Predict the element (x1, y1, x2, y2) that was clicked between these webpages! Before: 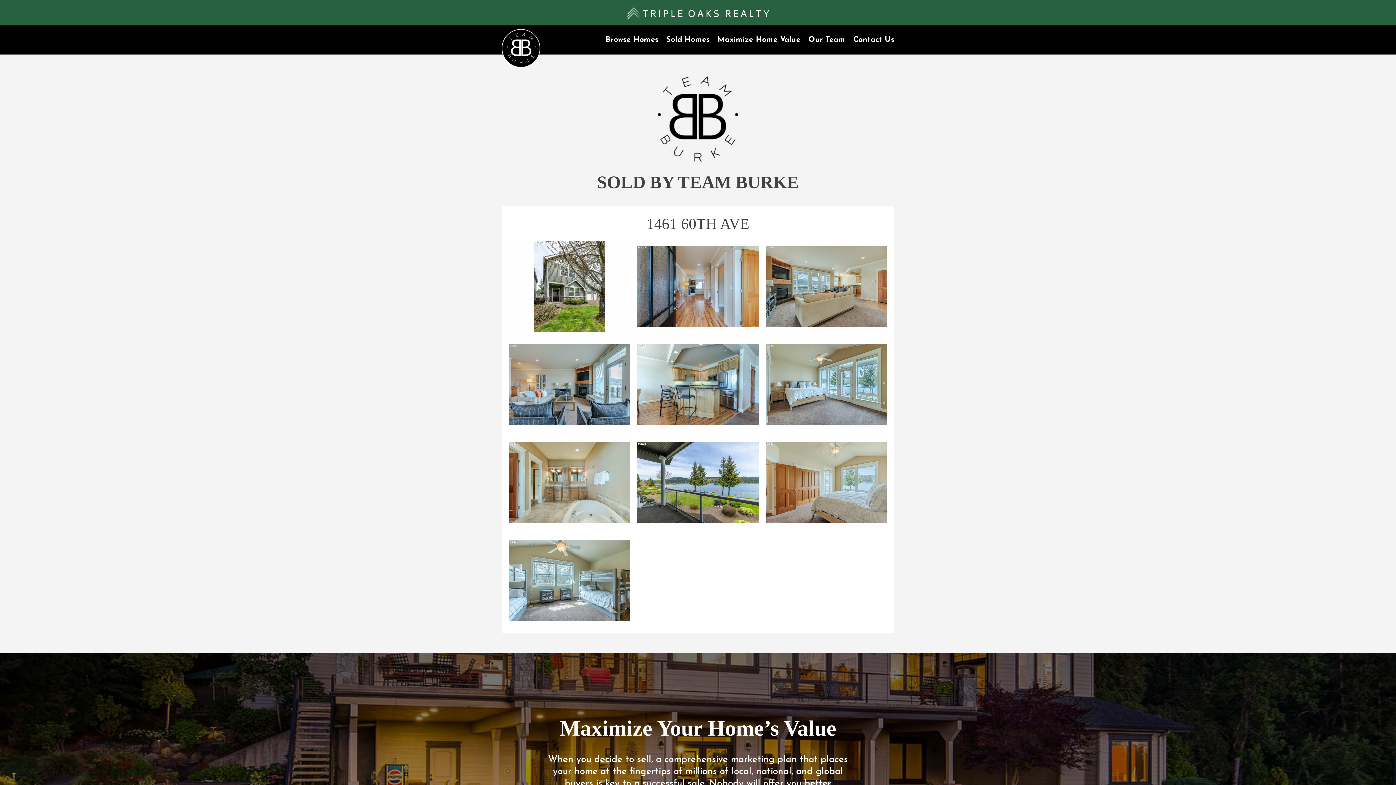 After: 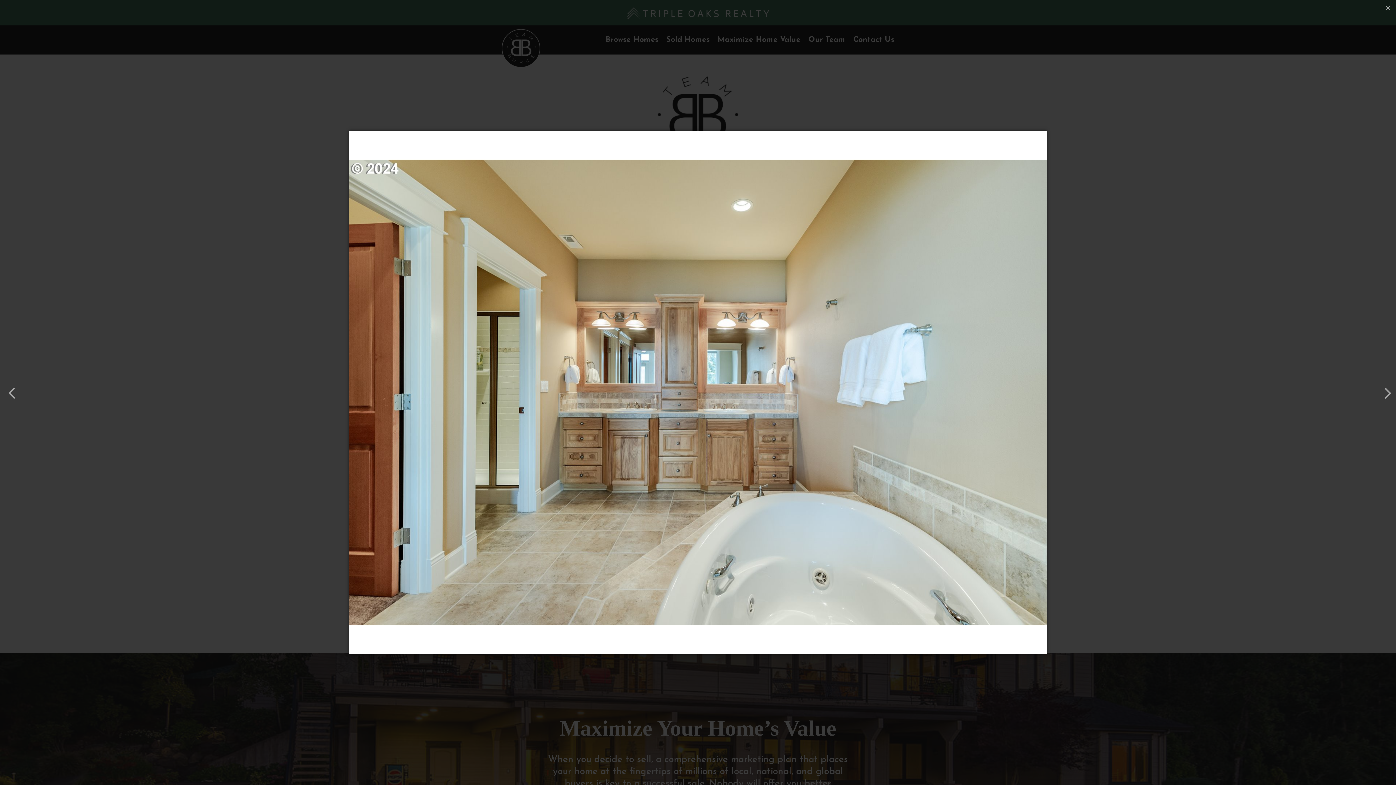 Action: bbox: (509, 437, 630, 528)